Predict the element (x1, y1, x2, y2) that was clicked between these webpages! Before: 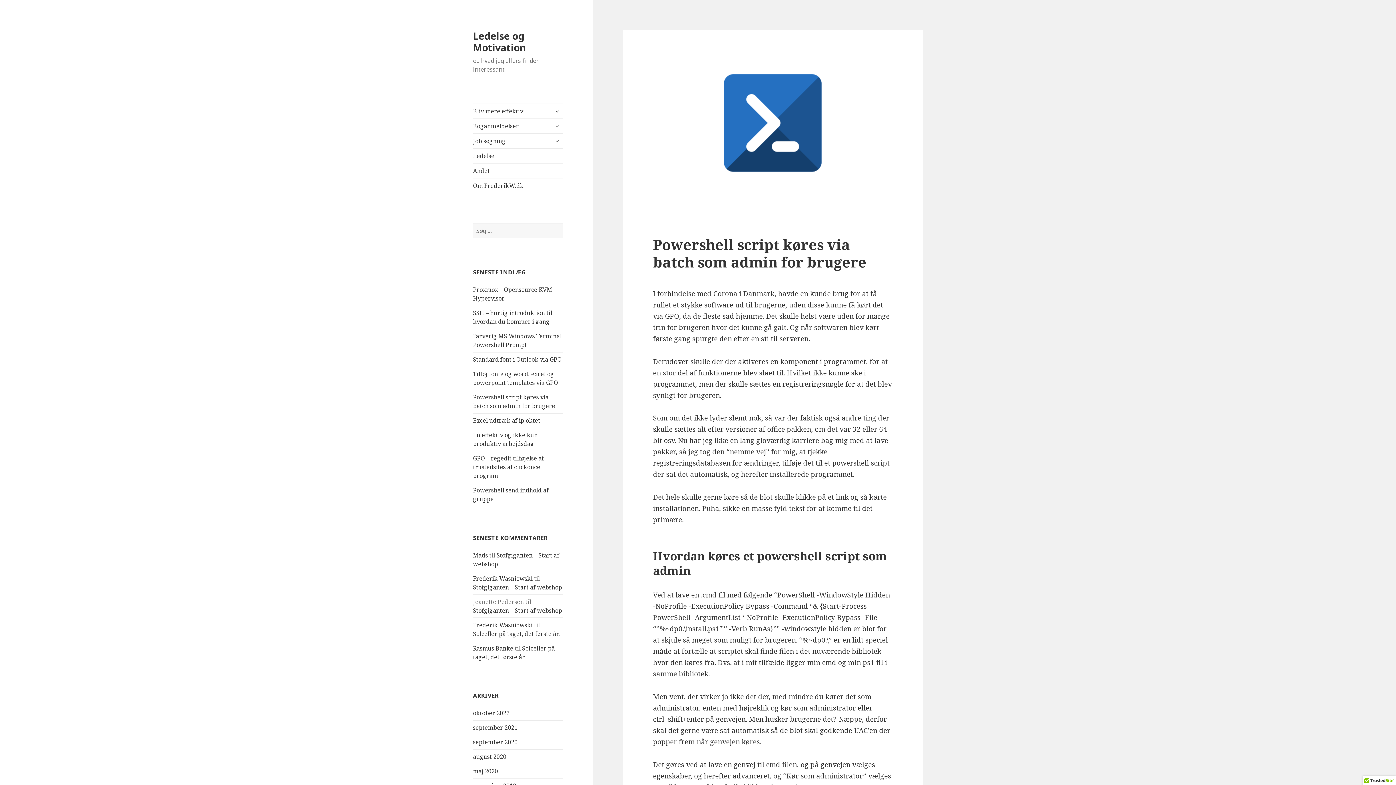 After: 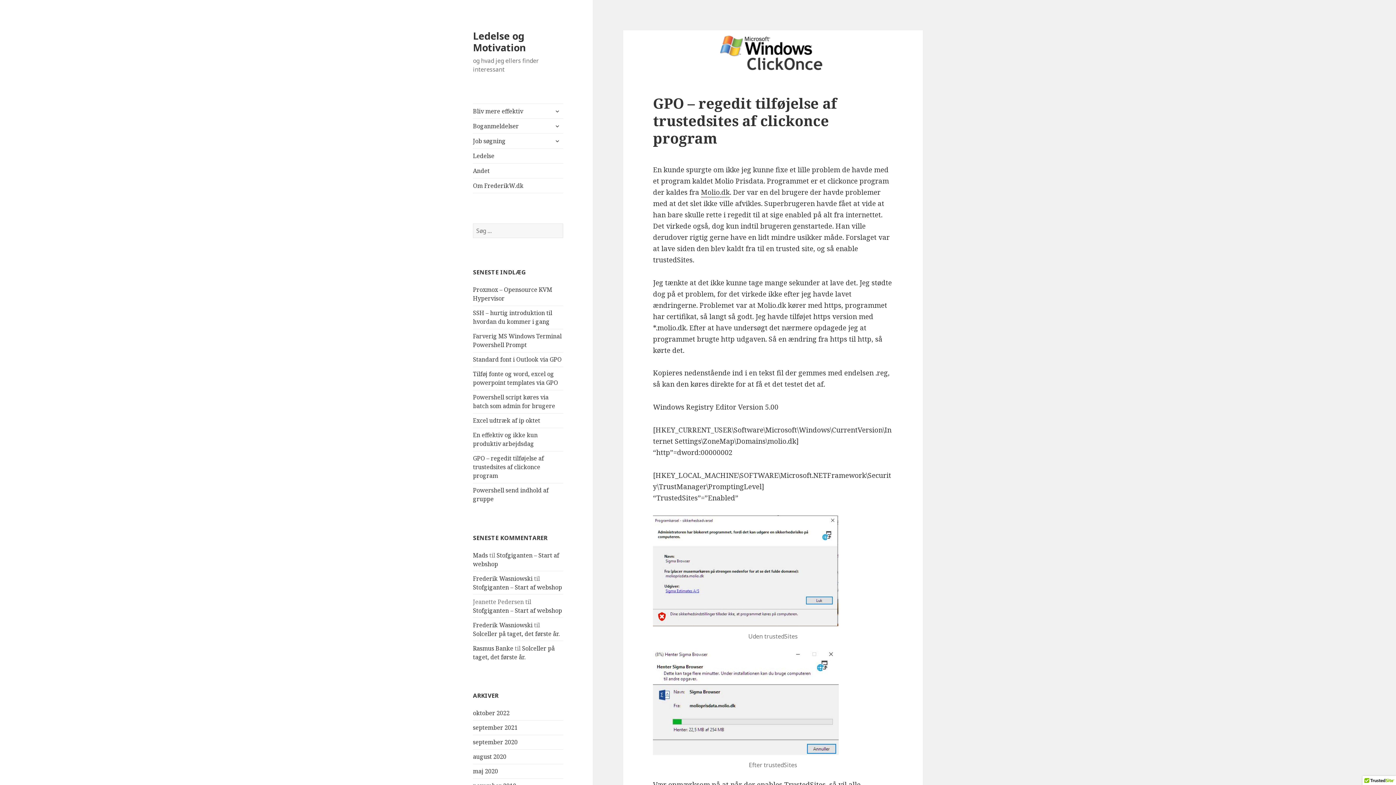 Action: label: GPO – regedit tilføjelse af trustedsites af clickonce program bbox: (473, 454, 544, 480)